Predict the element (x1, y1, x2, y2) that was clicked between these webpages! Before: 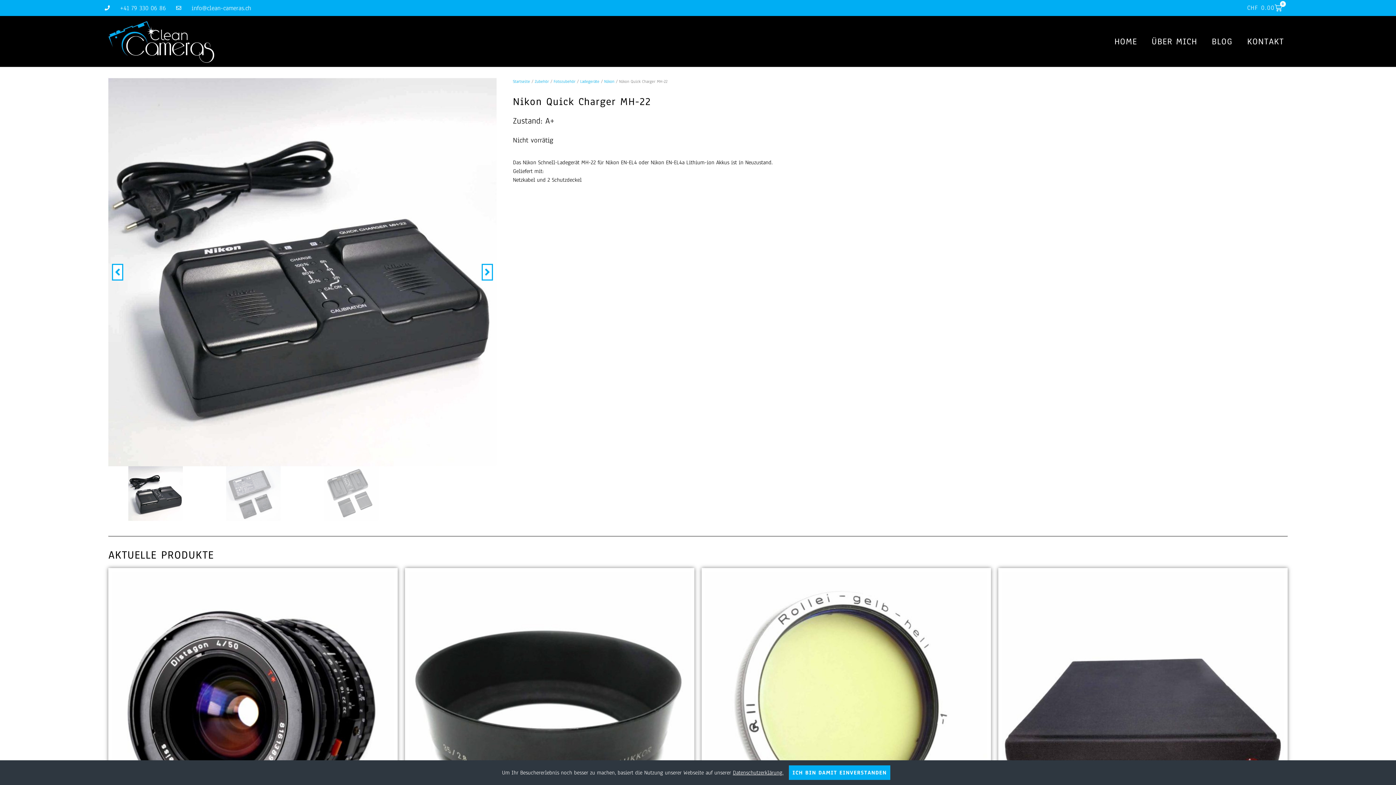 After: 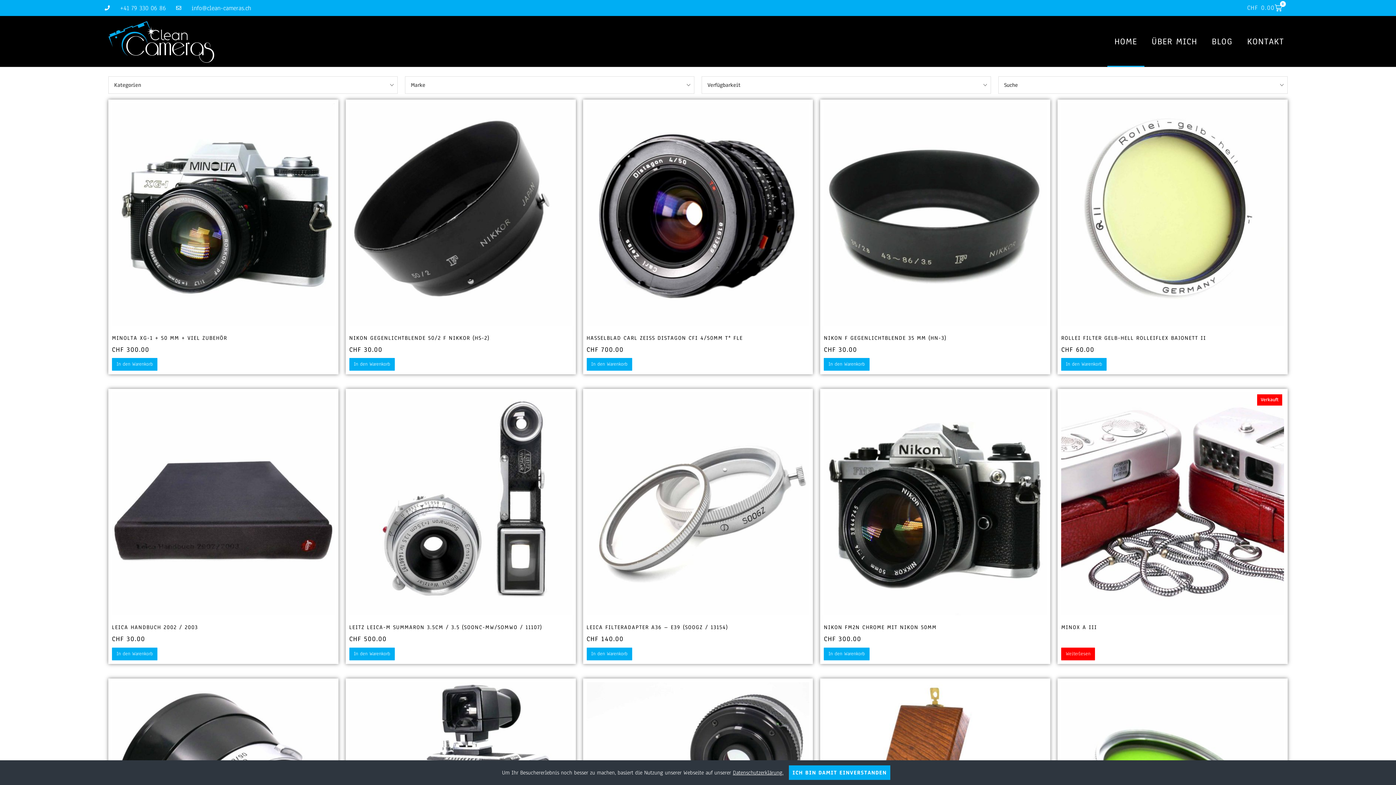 Action: label: Startseite bbox: (513, 78, 530, 84)